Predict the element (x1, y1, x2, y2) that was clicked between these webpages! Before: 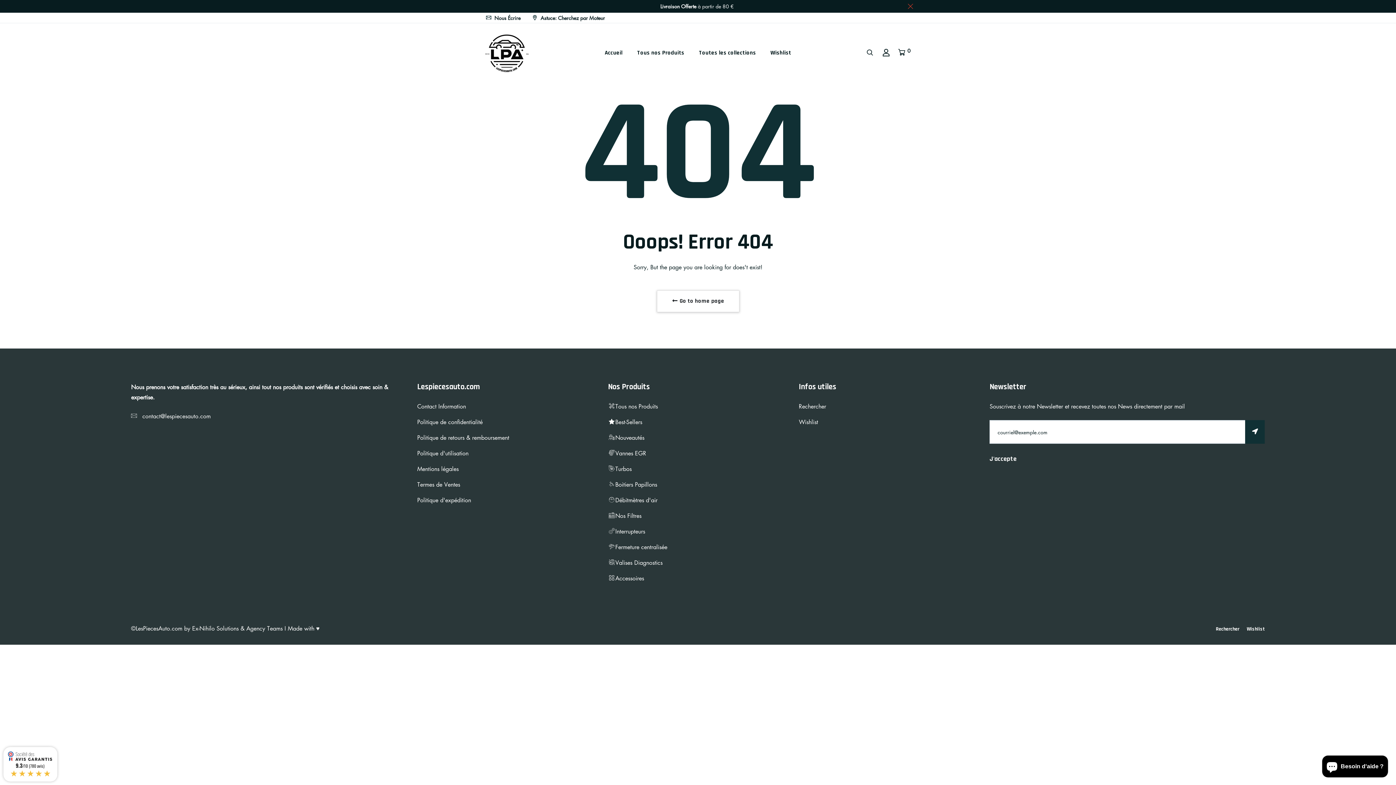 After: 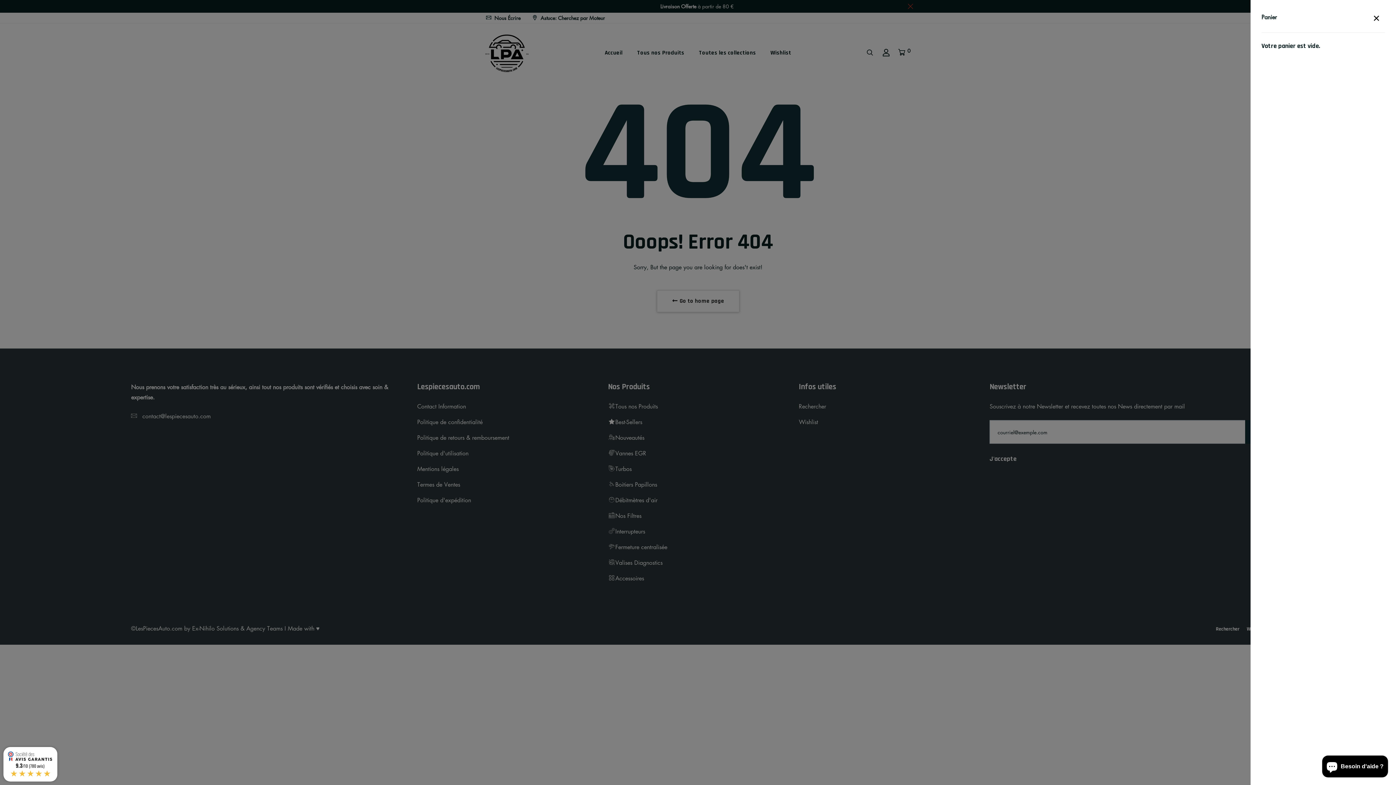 Action: label:  0 bbox: (897, 47, 910, 58)